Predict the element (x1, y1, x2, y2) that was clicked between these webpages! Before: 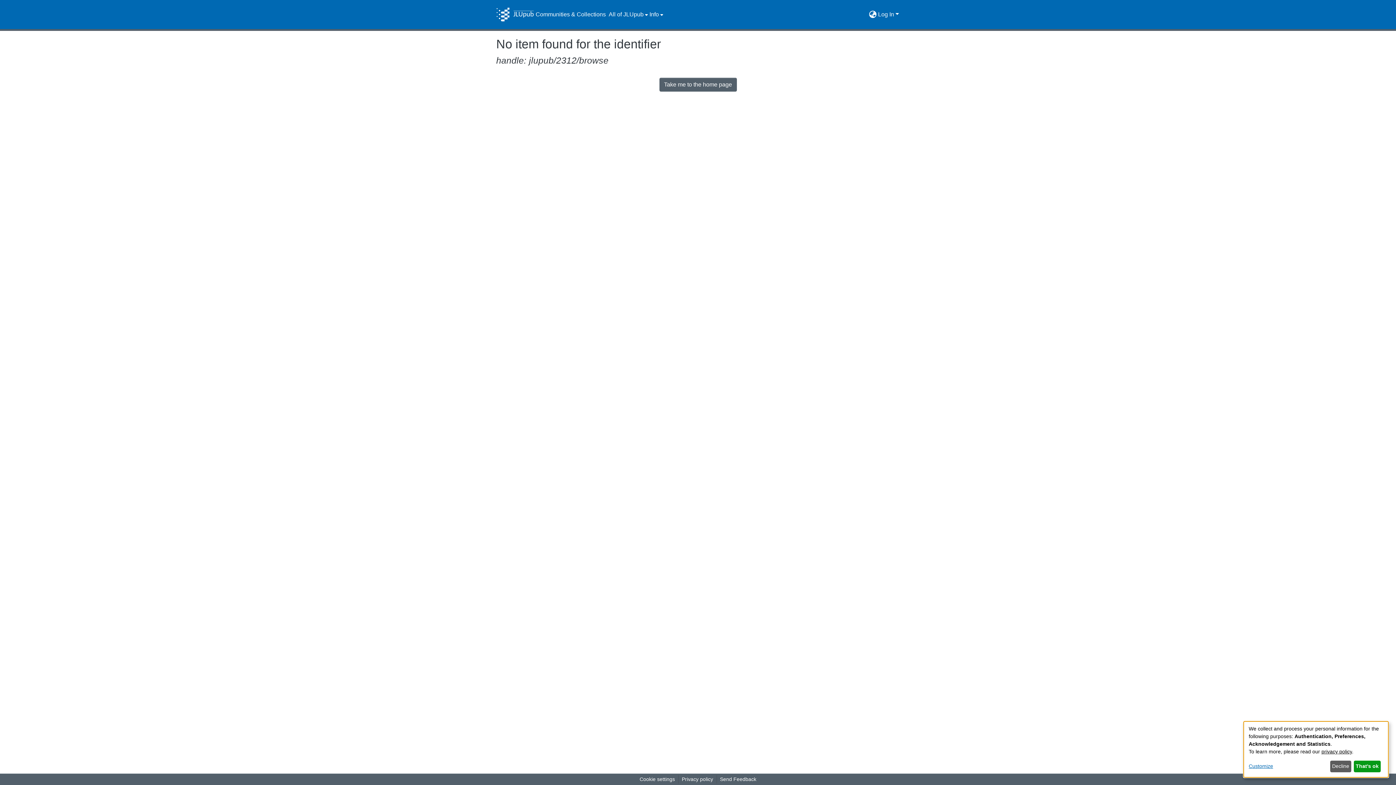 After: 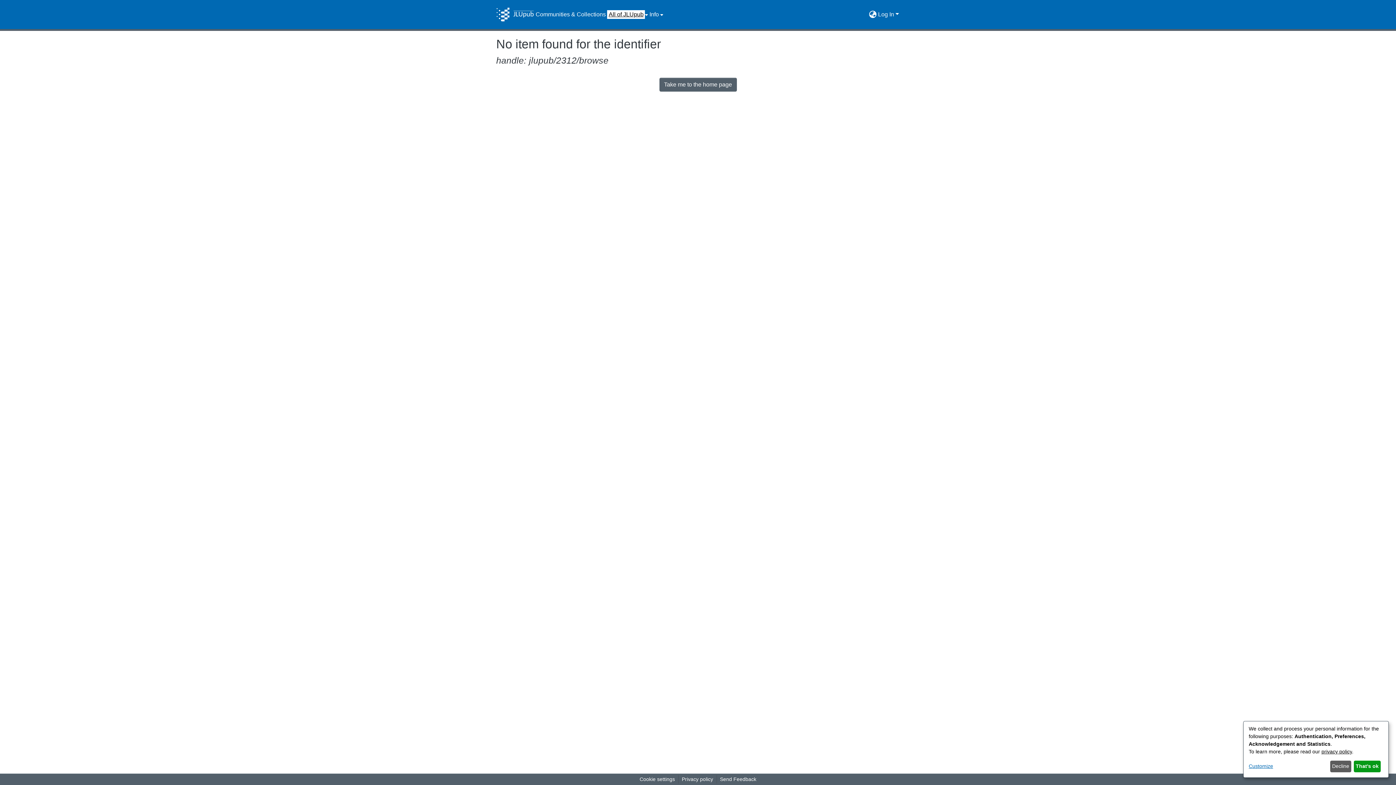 Action: bbox: (607, 0, 648, 29) label: All of JLUpub